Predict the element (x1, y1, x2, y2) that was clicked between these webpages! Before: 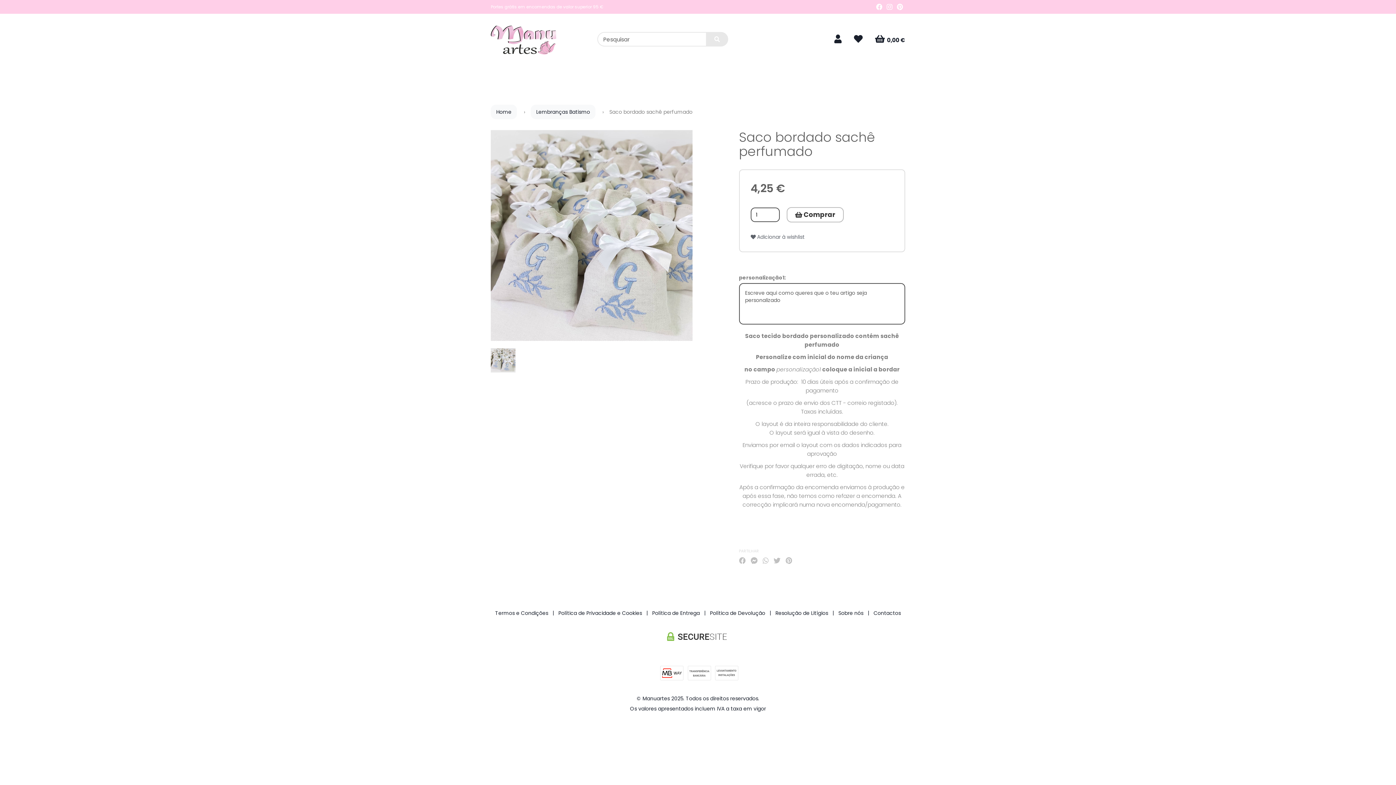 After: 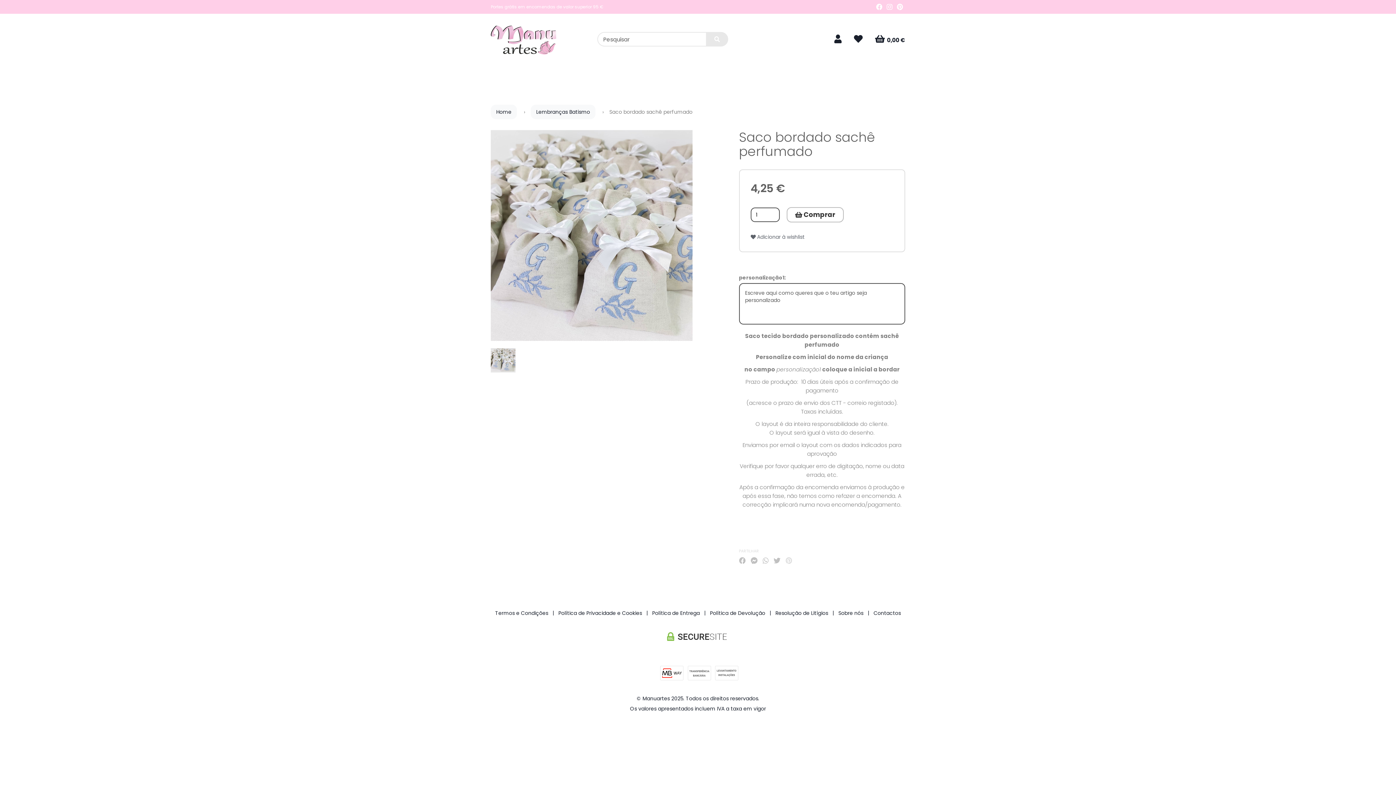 Action: bbox: (785, 557, 792, 564)